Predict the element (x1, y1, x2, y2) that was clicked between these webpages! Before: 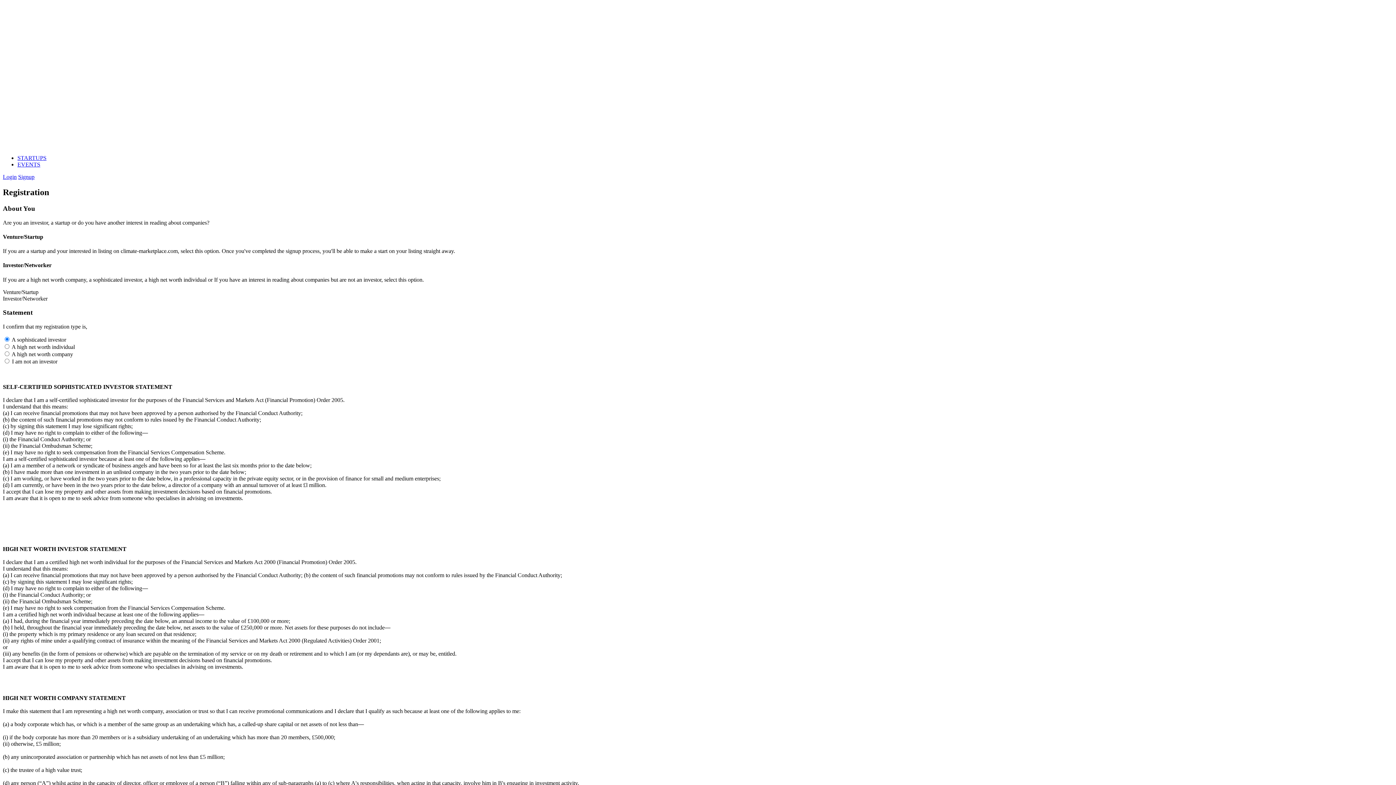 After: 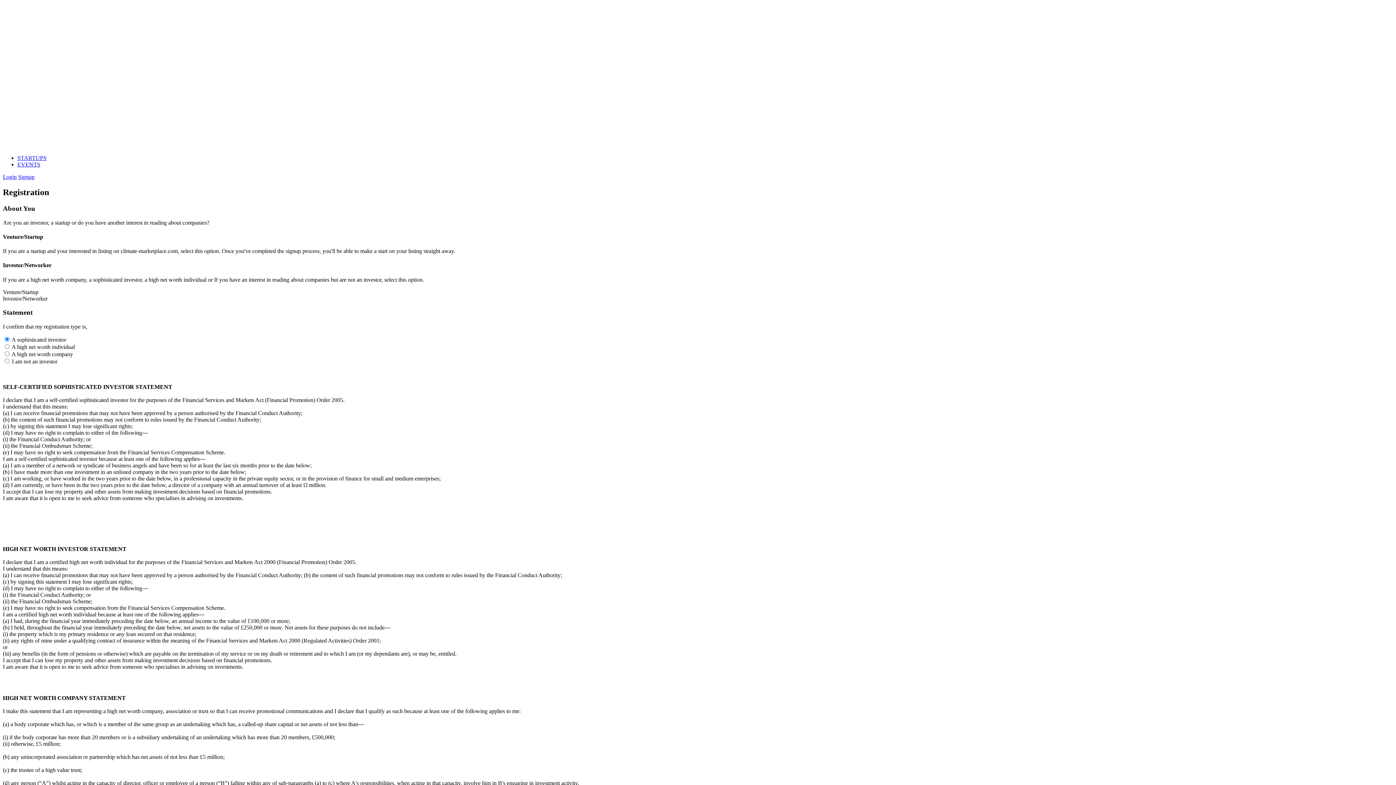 Action: label: EVENTS bbox: (17, 161, 40, 167)